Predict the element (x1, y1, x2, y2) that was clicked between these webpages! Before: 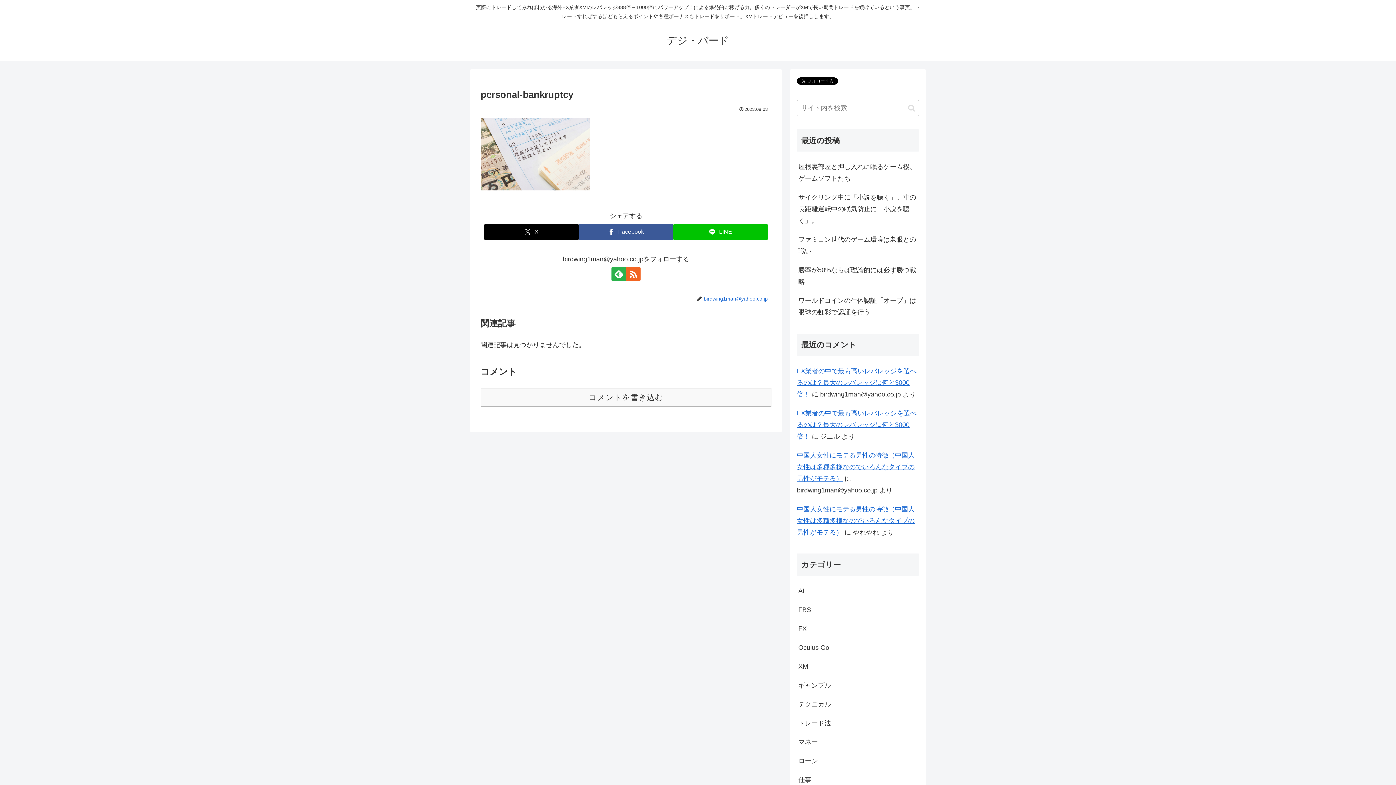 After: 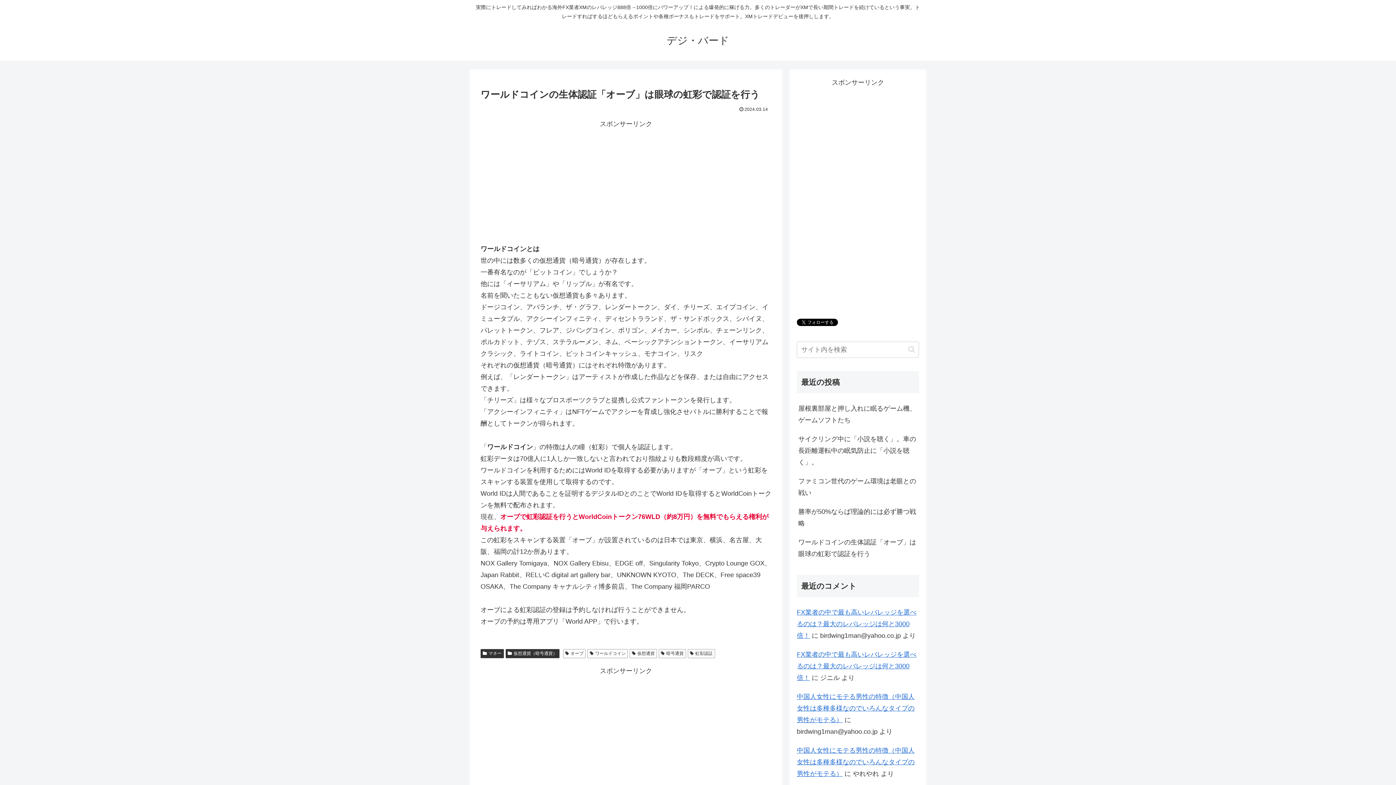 Action: label: ワールドコインの生体認証「オーブ」は眼球の虹彩で認証を行う bbox: (797, 291, 919, 321)